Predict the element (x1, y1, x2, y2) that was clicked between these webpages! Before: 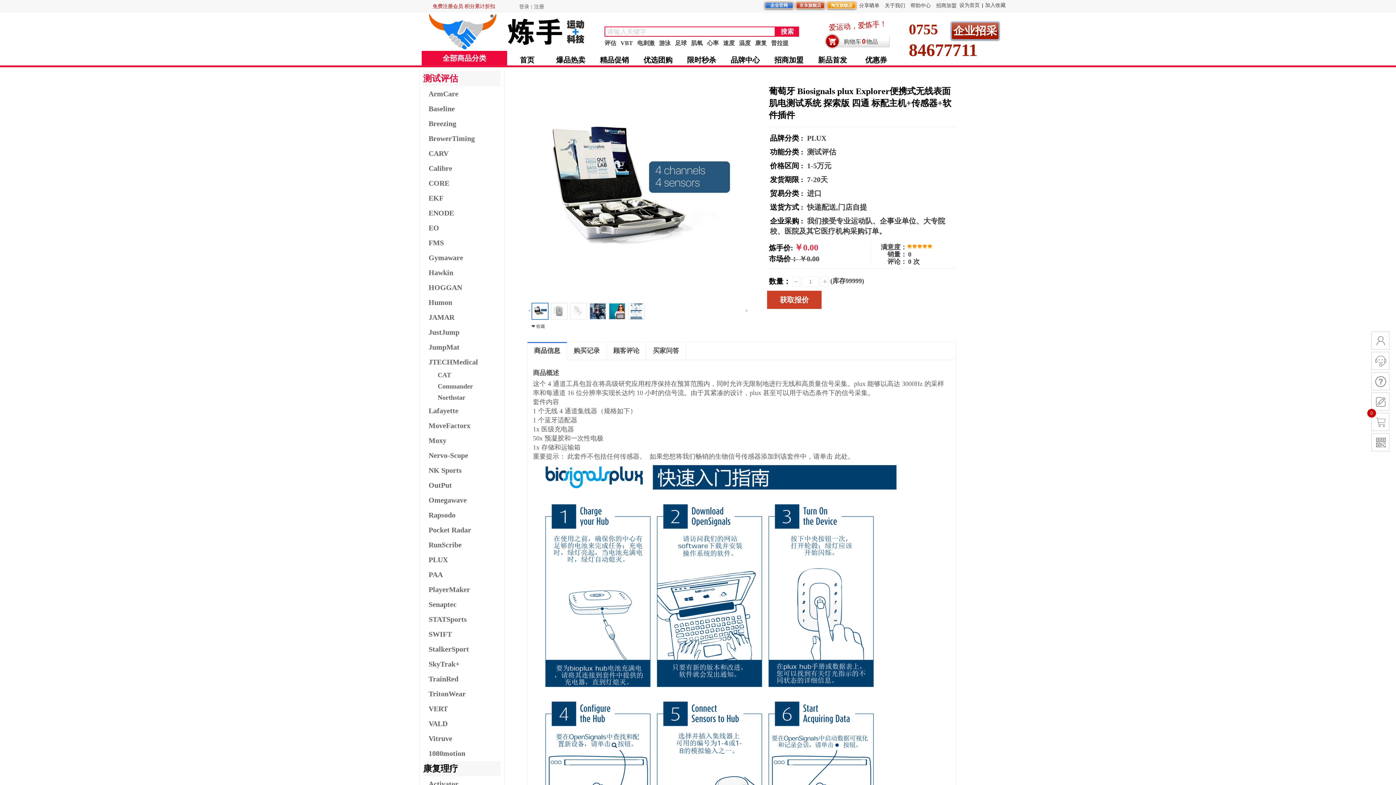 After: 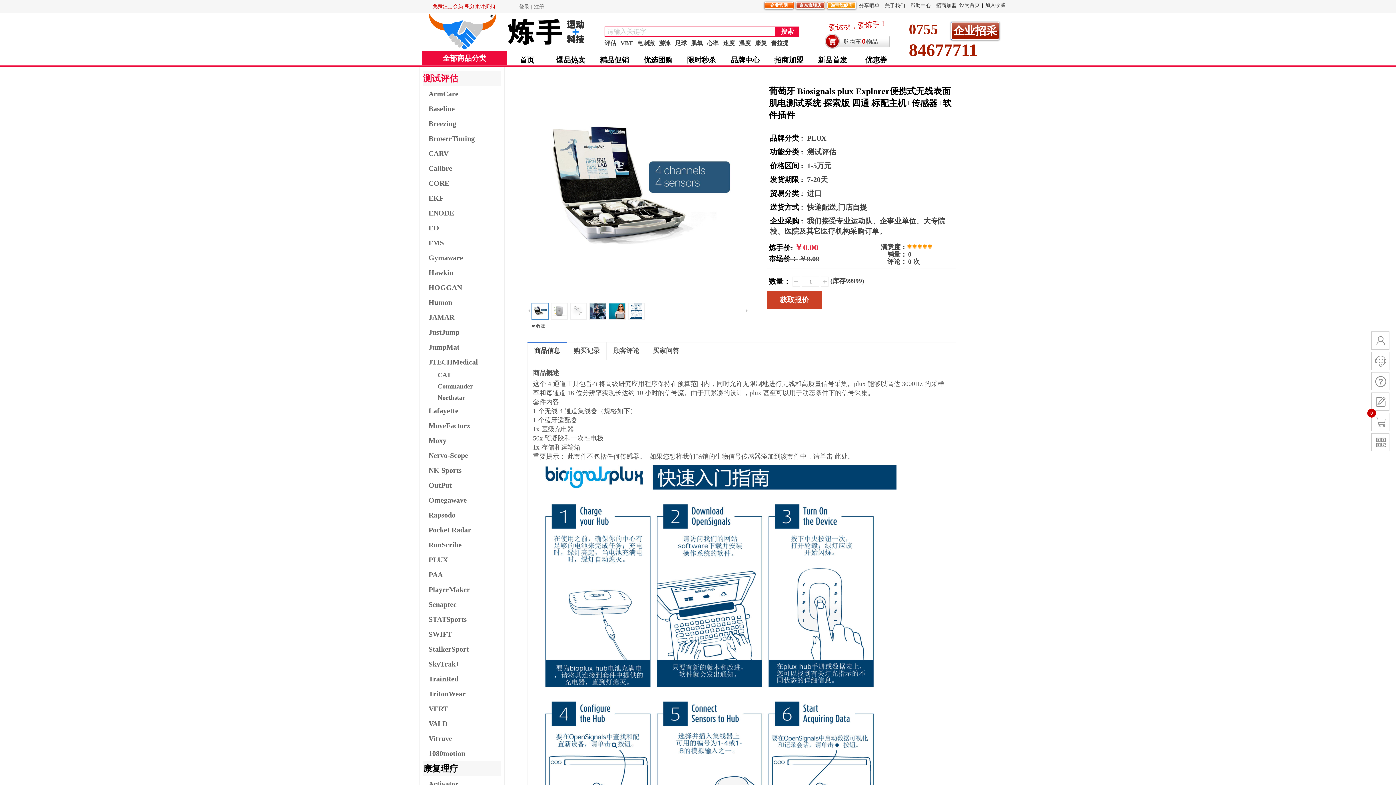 Action: label: 企业官网 bbox: (765, 2, 793, 8)